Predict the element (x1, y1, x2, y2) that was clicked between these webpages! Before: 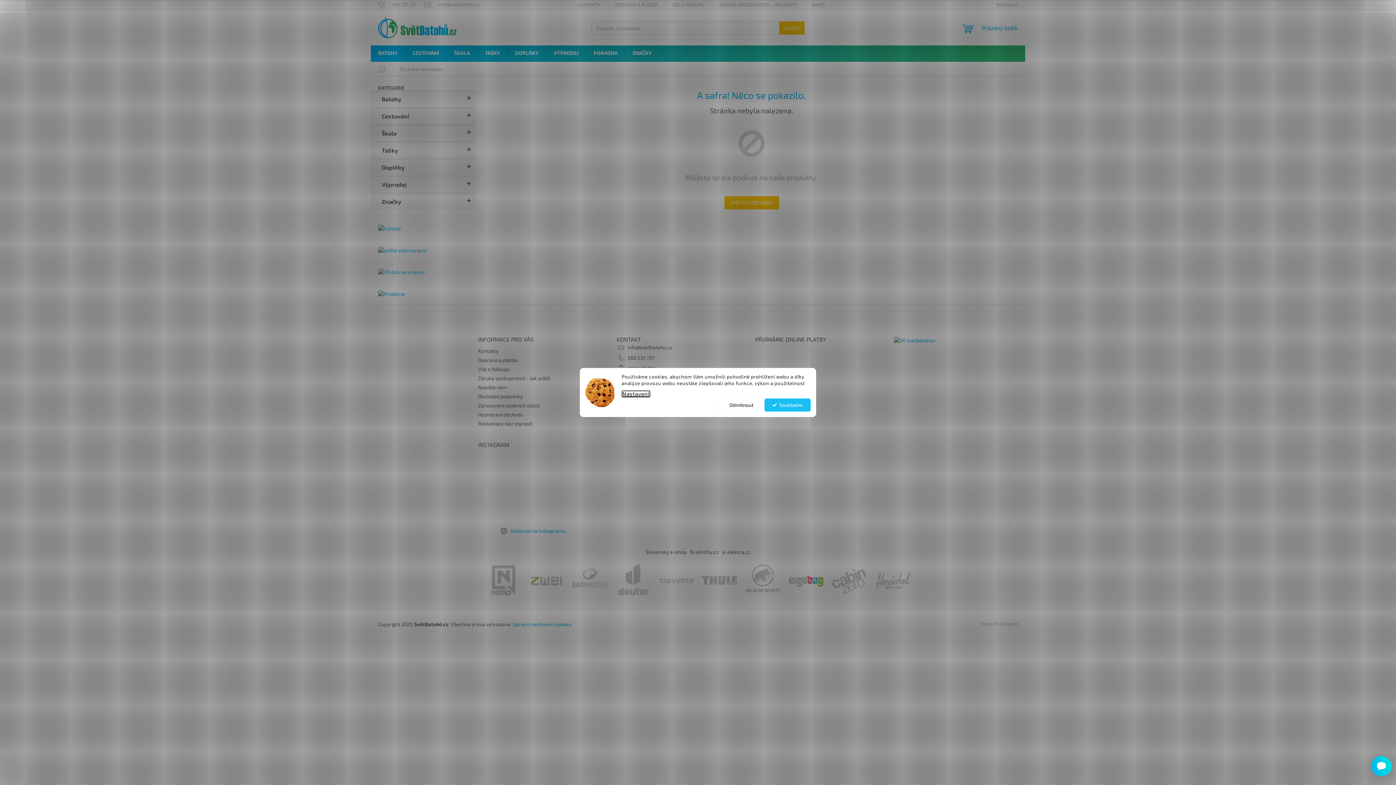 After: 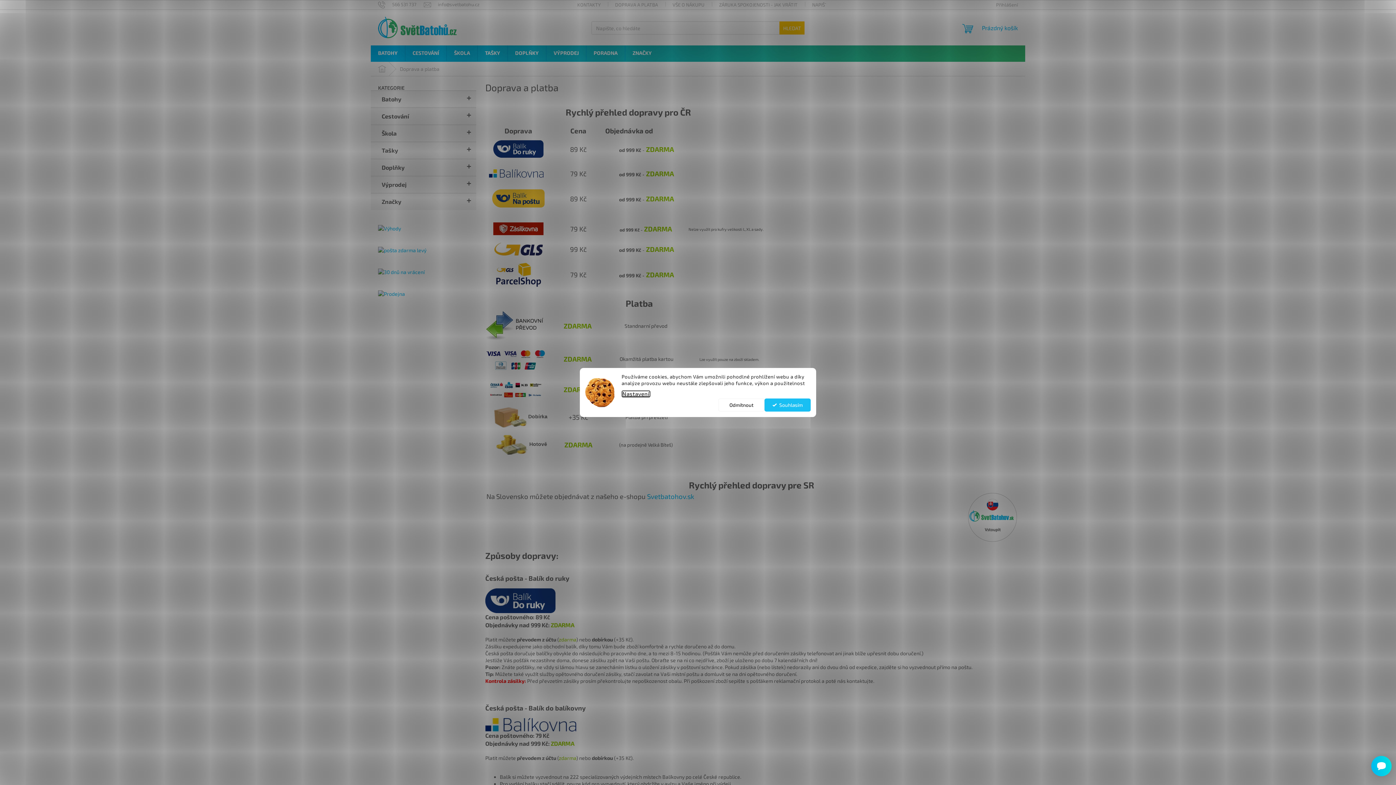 Action: bbox: (378, 268, 424, 275)